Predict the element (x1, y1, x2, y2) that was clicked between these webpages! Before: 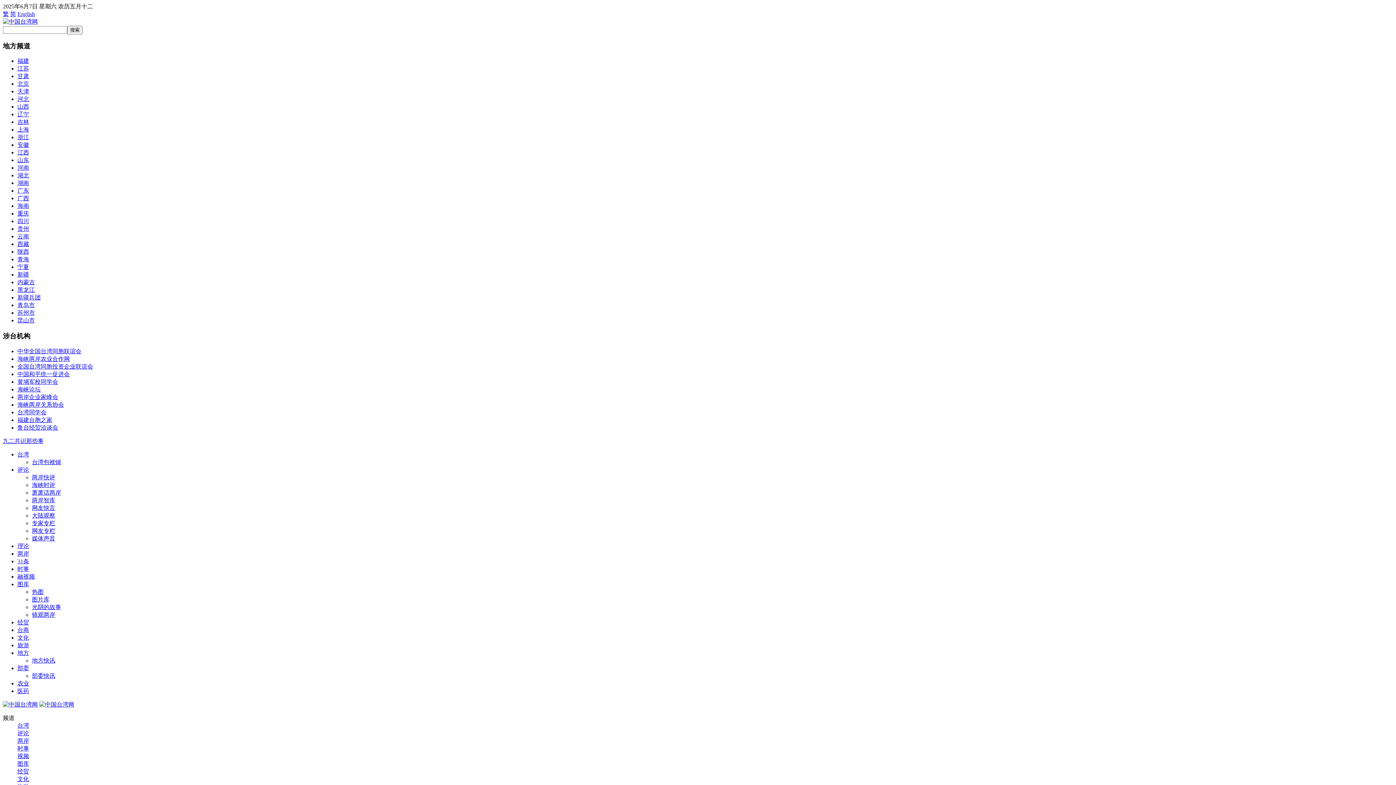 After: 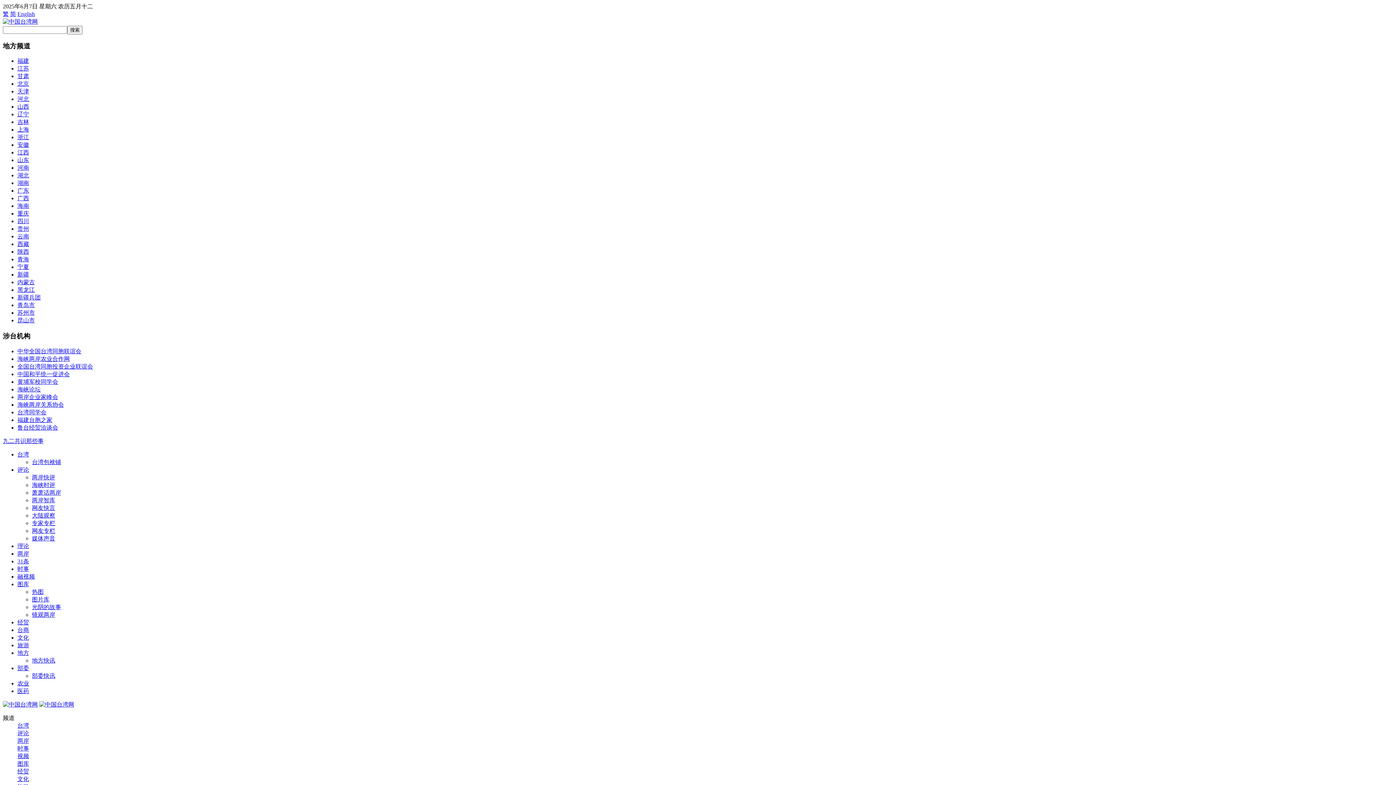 Action: bbox: (17, 317, 34, 323) label: 昆山市